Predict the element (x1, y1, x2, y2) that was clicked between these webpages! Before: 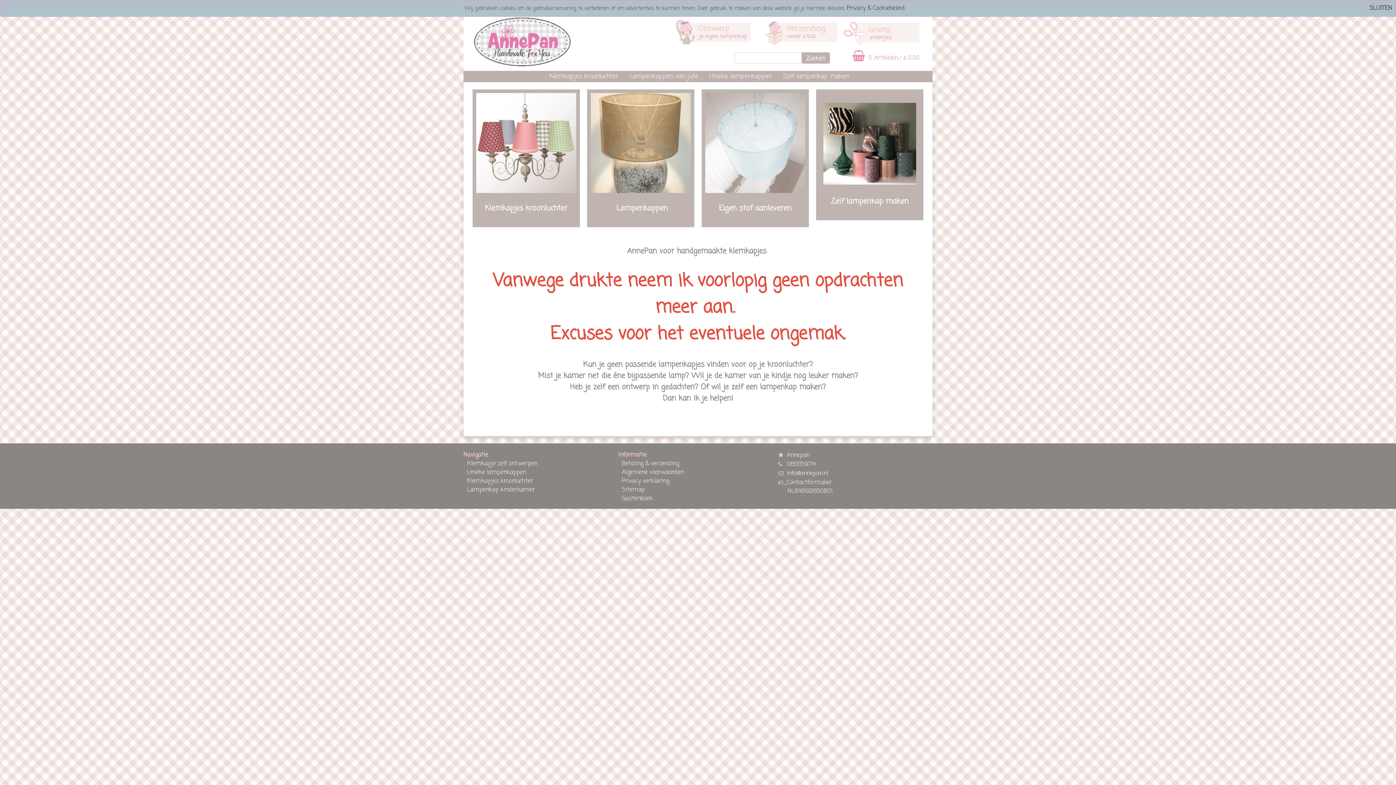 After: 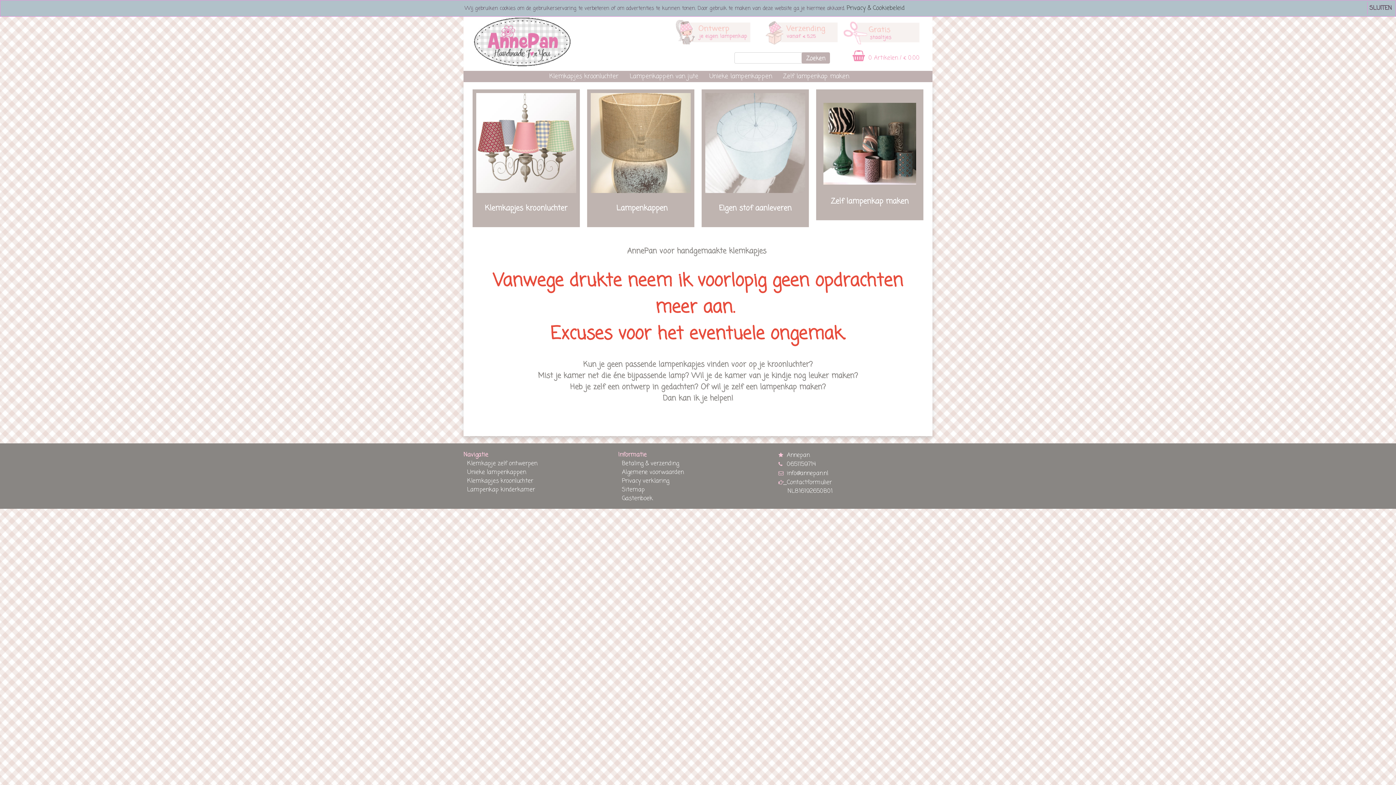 Action: bbox: (463, 35, 573, 44)